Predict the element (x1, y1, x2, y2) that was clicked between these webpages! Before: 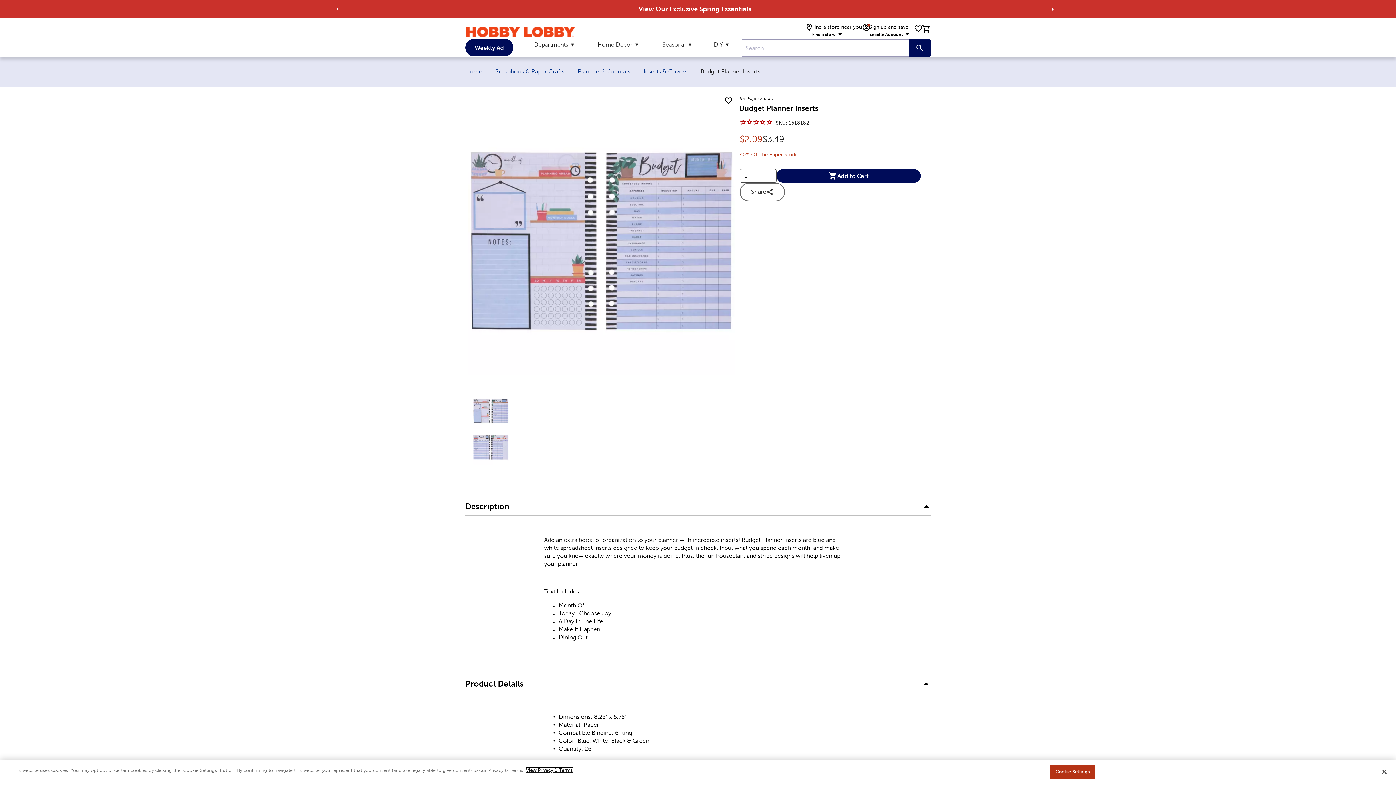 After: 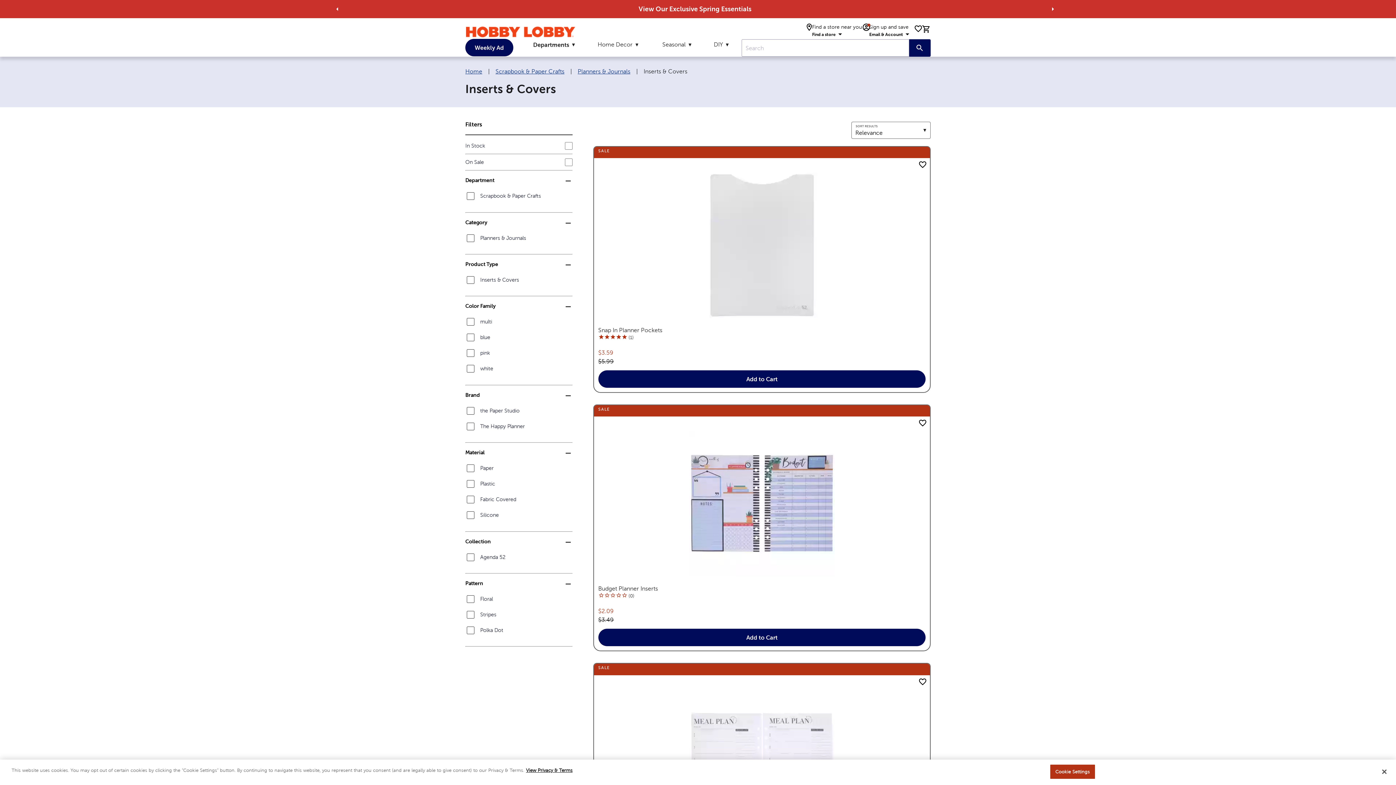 Action: label: Inserts & Covers bbox: (639, 68, 691, 74)